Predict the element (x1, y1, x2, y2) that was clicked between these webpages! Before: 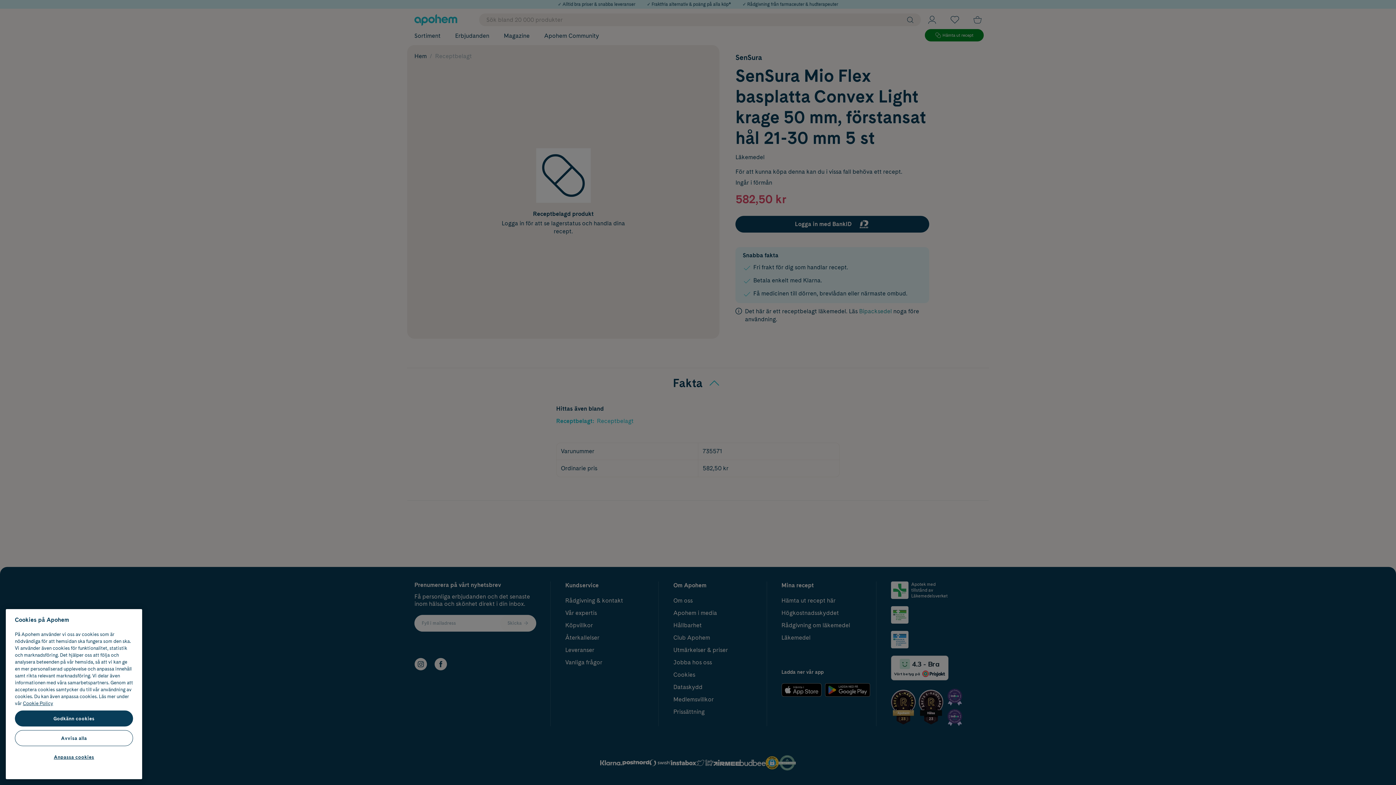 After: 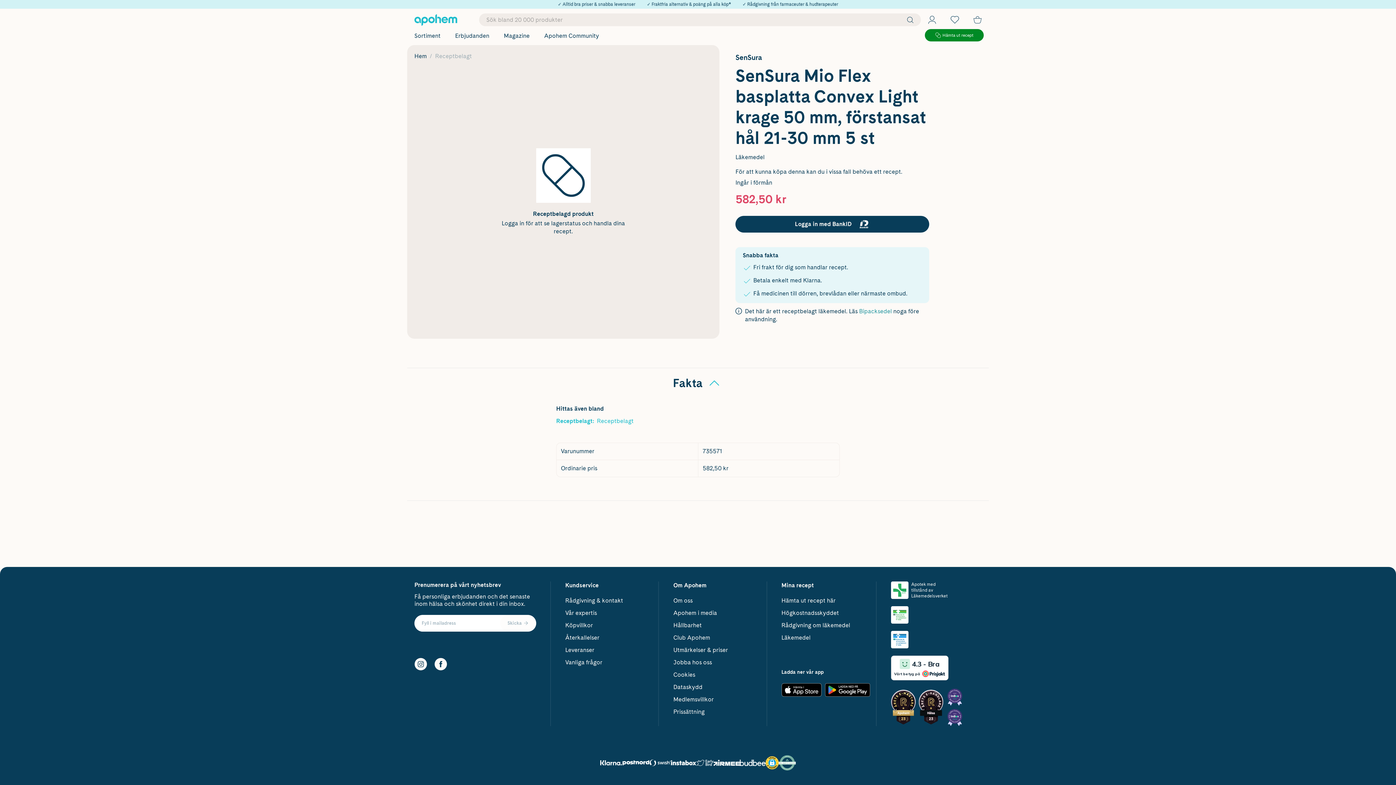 Action: bbox: (14, 730, 133, 746) label: Avvisa alla